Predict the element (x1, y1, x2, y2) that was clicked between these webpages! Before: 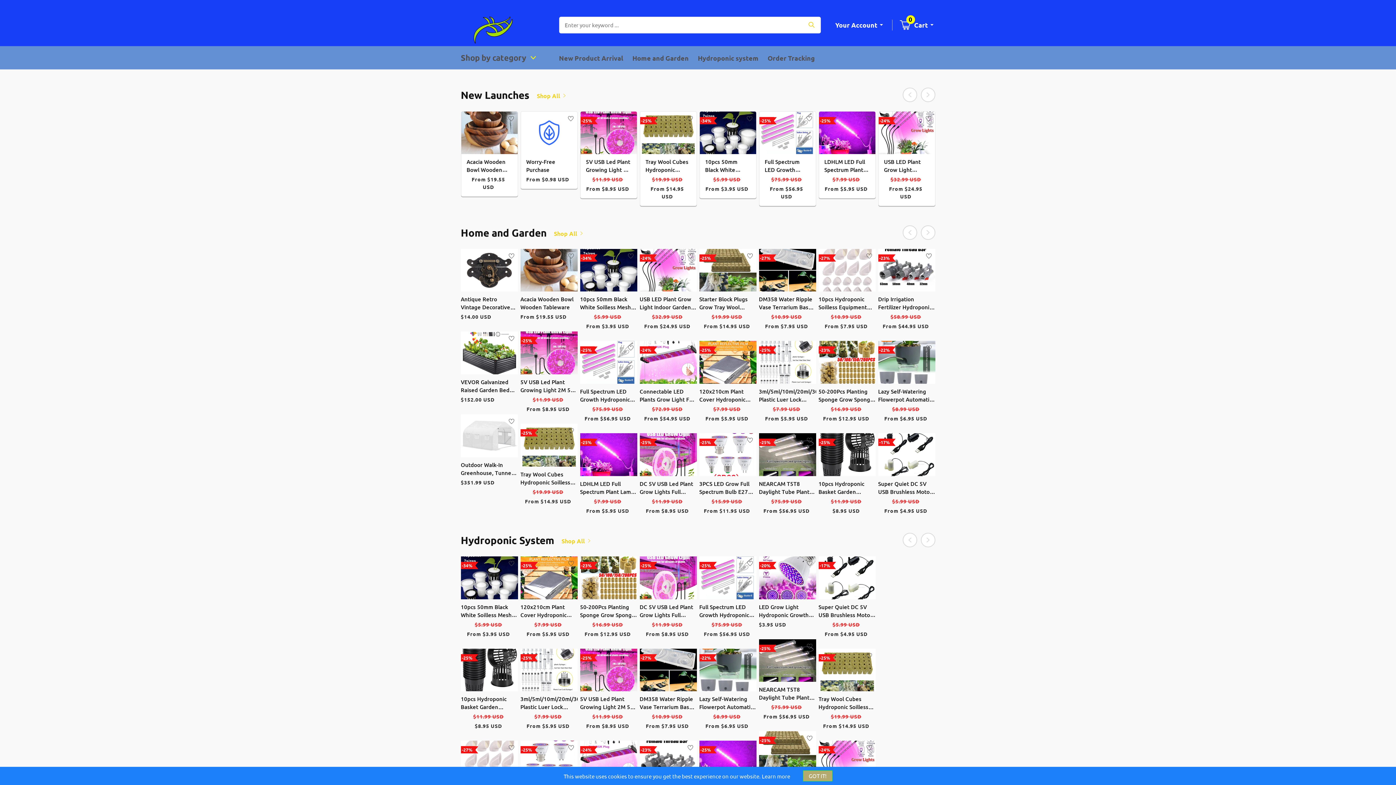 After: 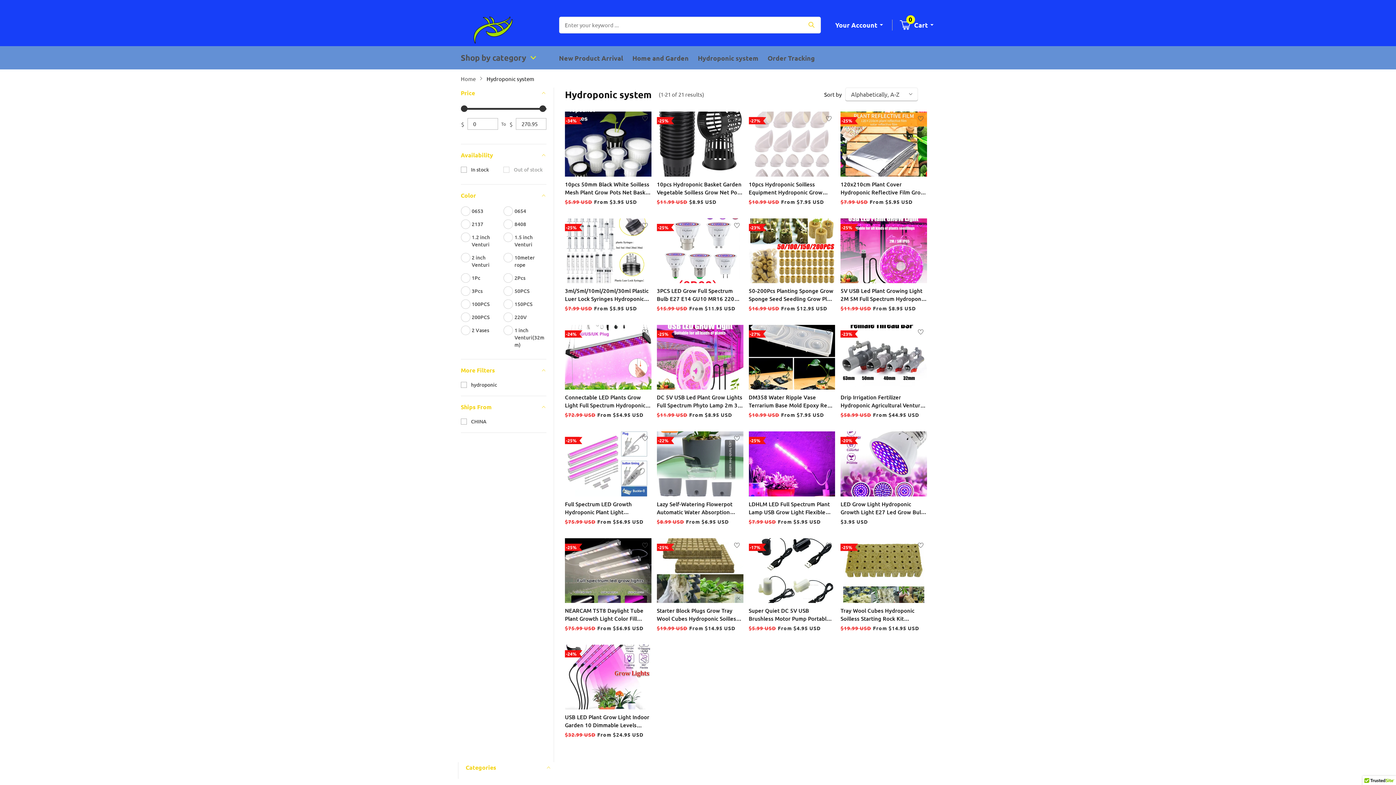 Action: label: Shop All  bbox: (561, 538, 592, 543)